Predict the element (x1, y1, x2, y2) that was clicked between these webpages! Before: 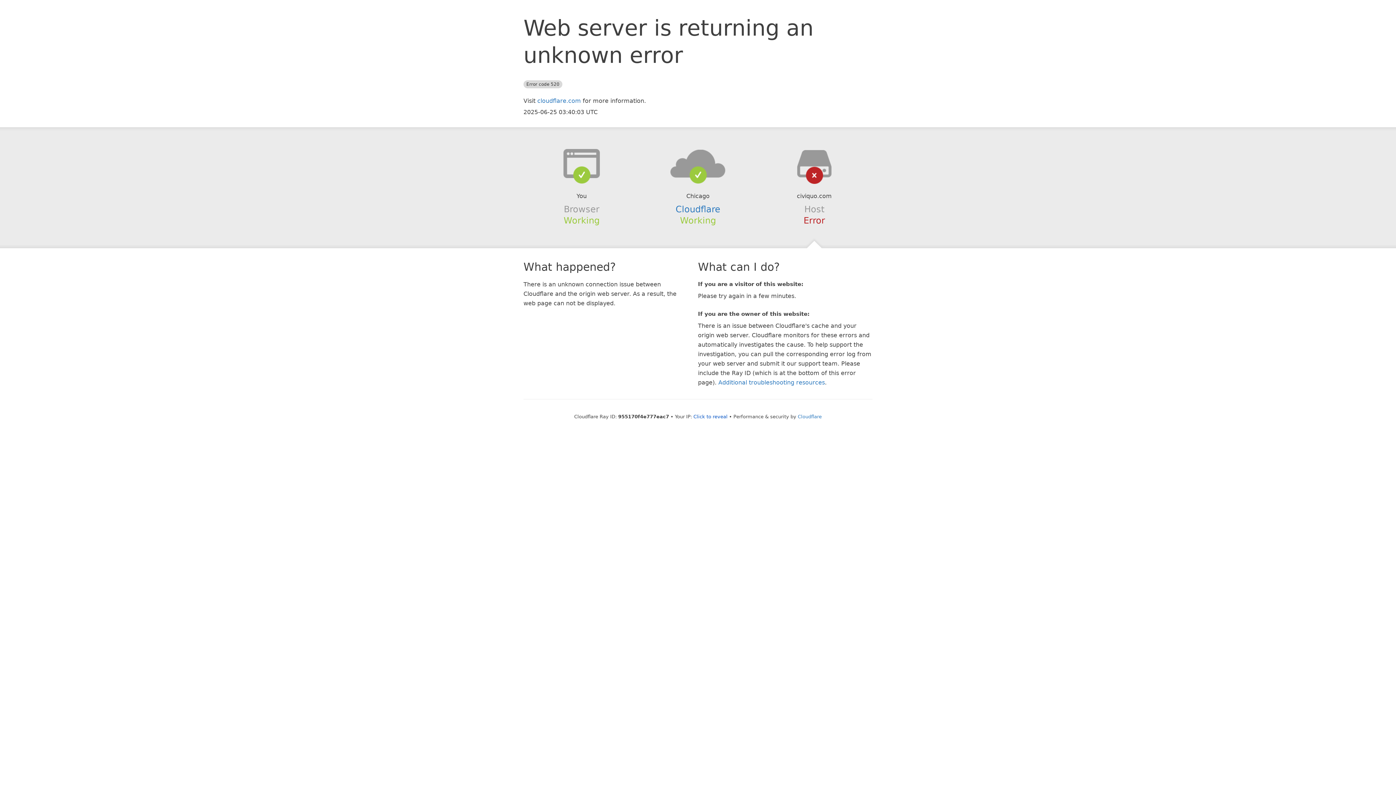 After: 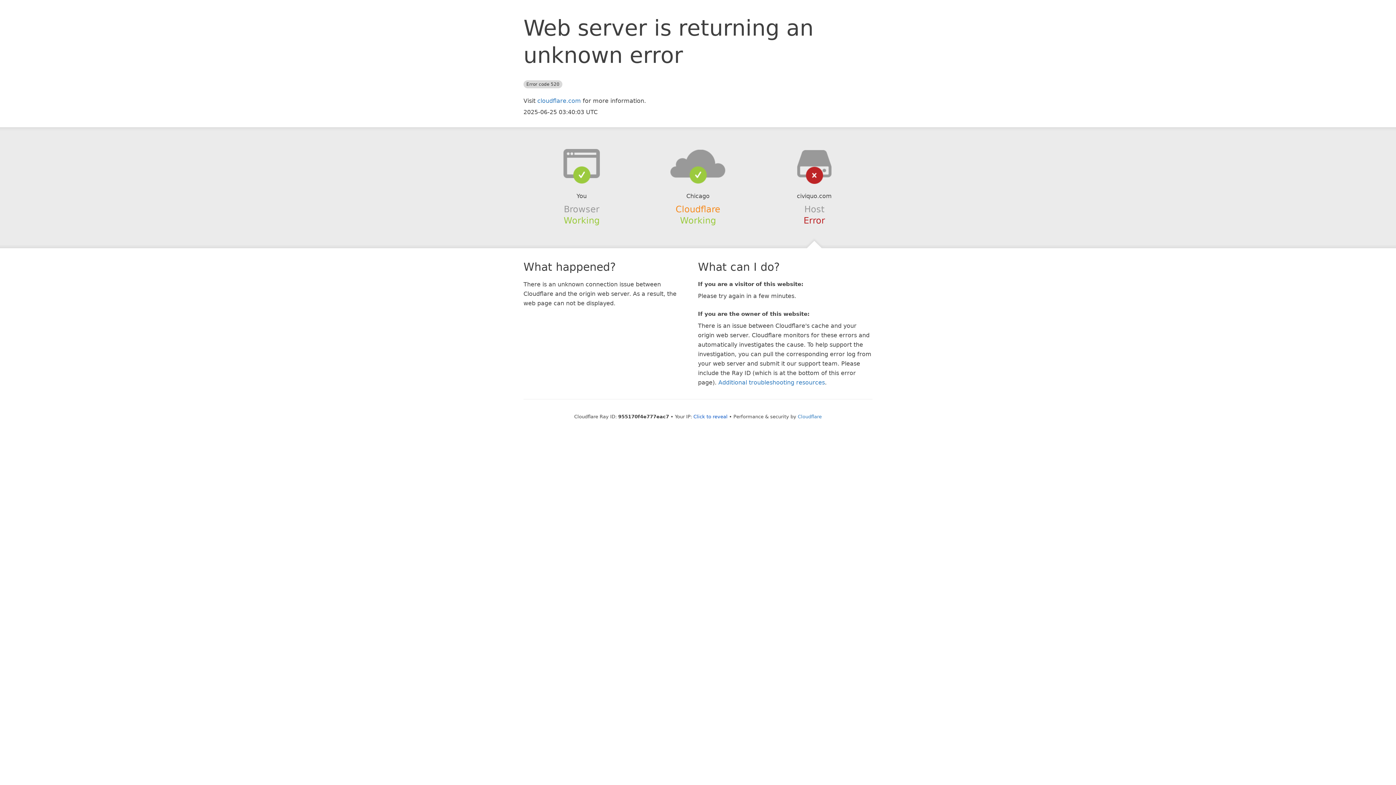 Action: label: Cloudflare bbox: (675, 204, 720, 214)